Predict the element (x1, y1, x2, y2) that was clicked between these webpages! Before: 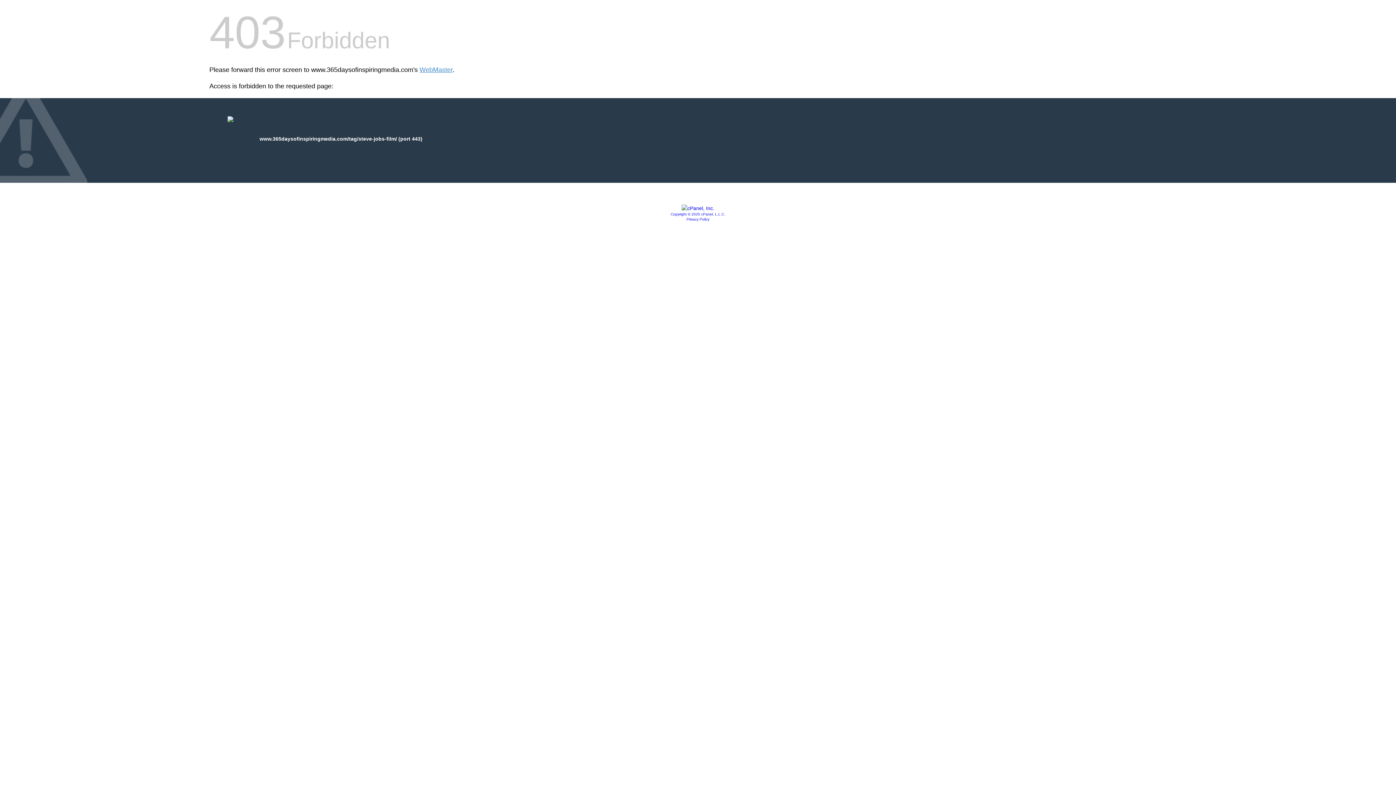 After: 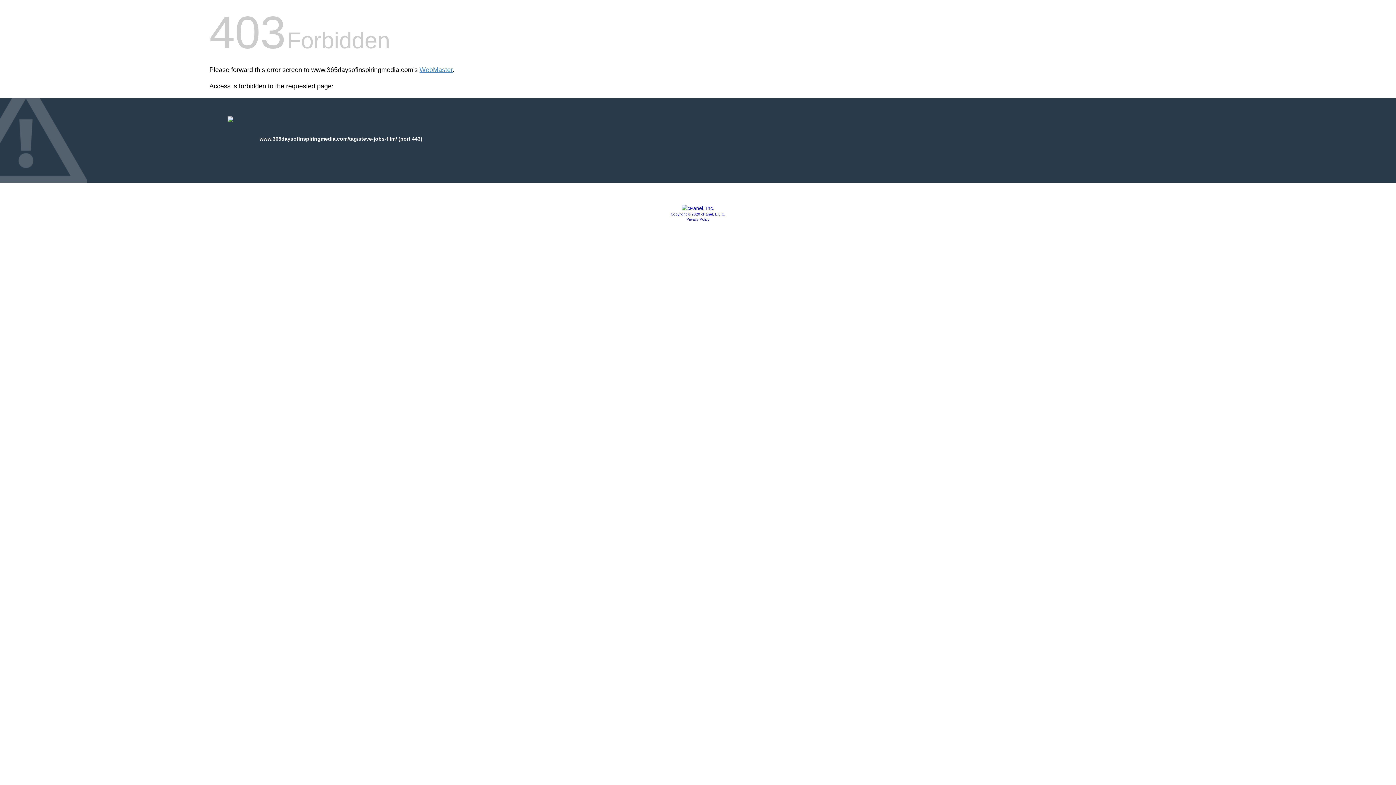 Action: bbox: (686, 217, 709, 221) label: Privacy Policy